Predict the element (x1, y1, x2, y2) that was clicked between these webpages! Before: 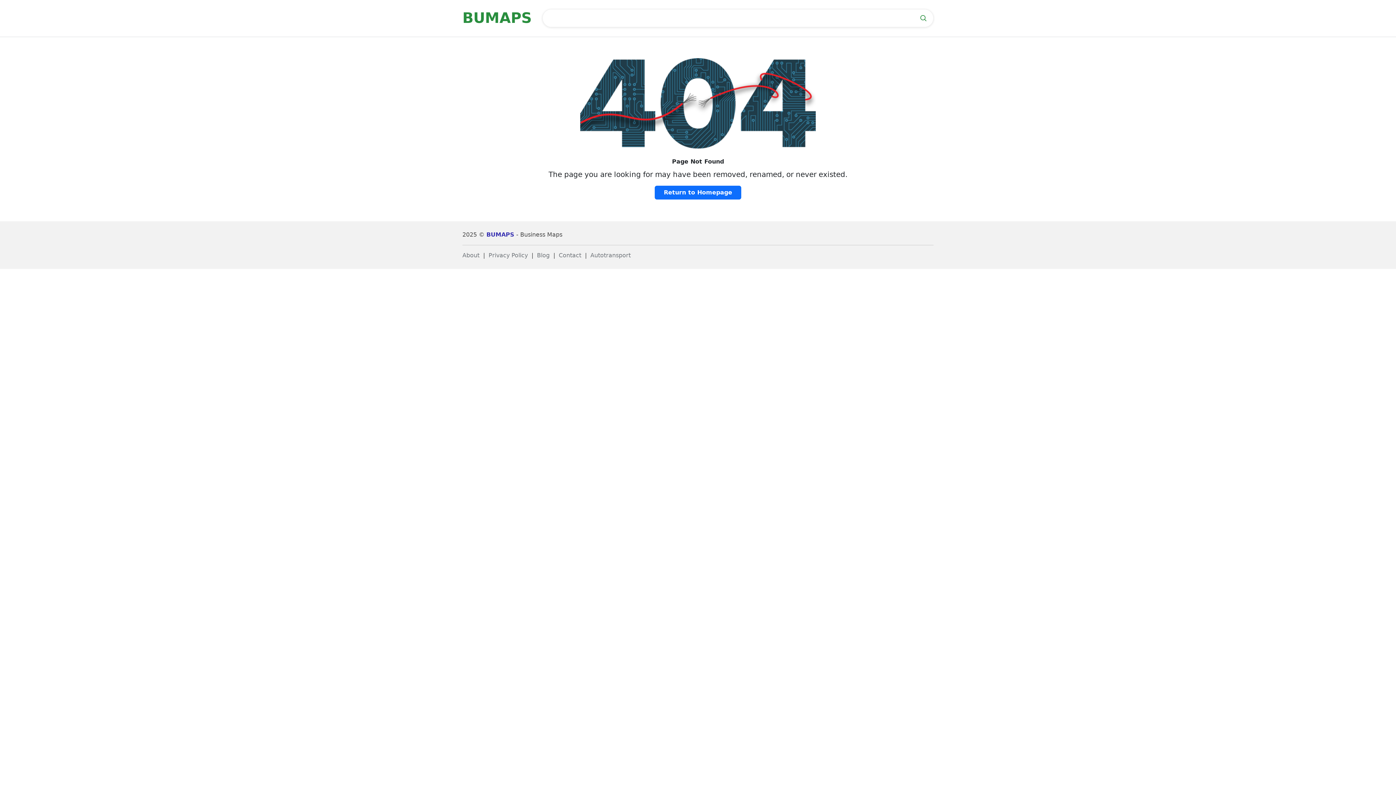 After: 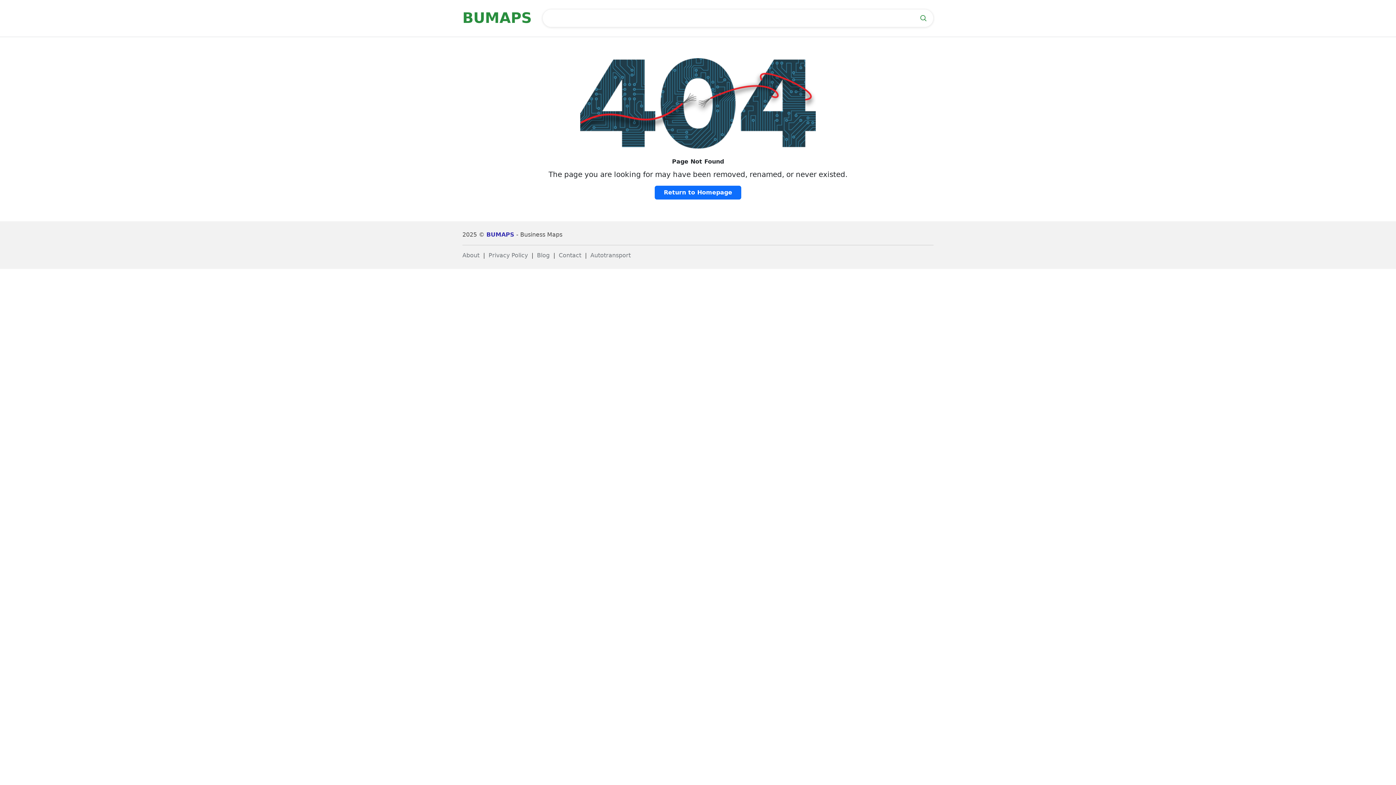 Action: label: Autotransport bbox: (590, 251, 630, 258)